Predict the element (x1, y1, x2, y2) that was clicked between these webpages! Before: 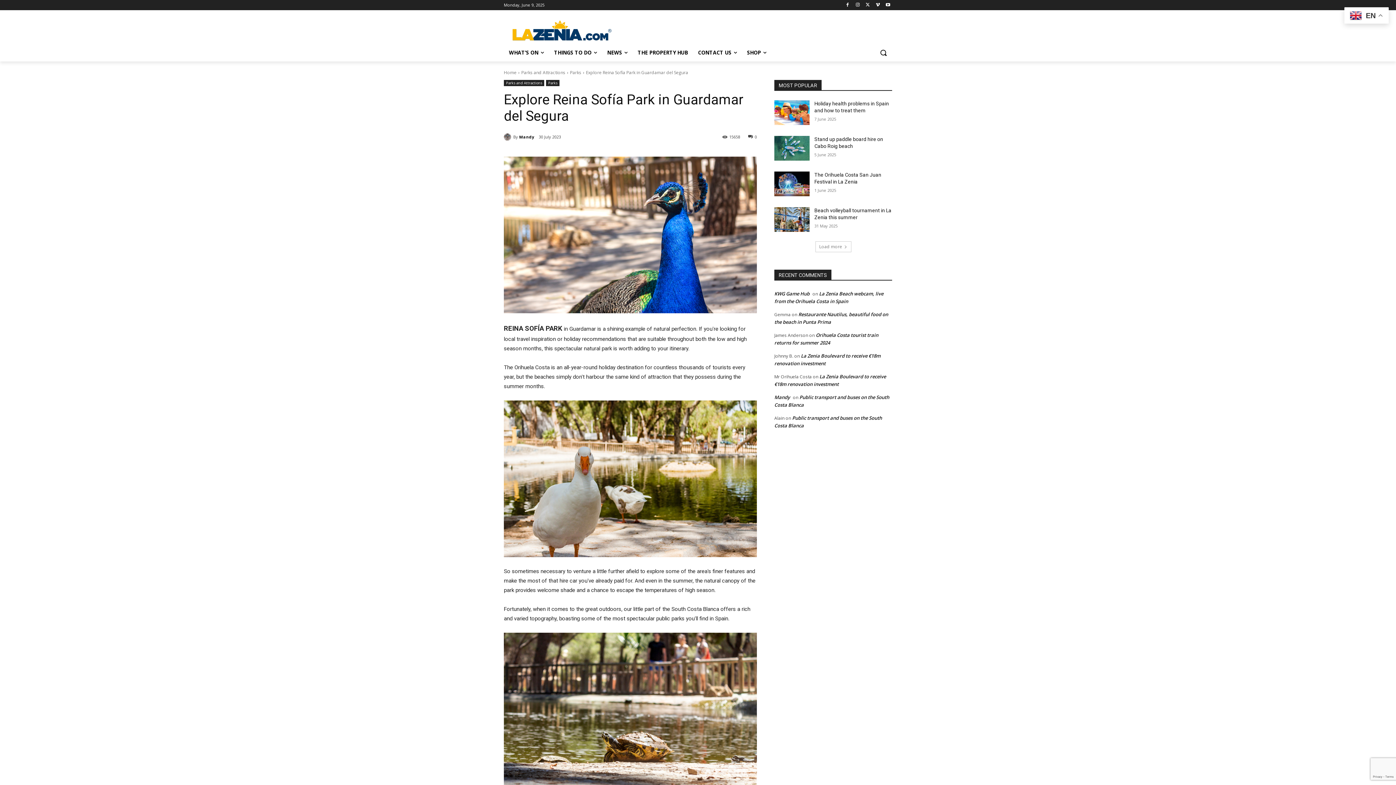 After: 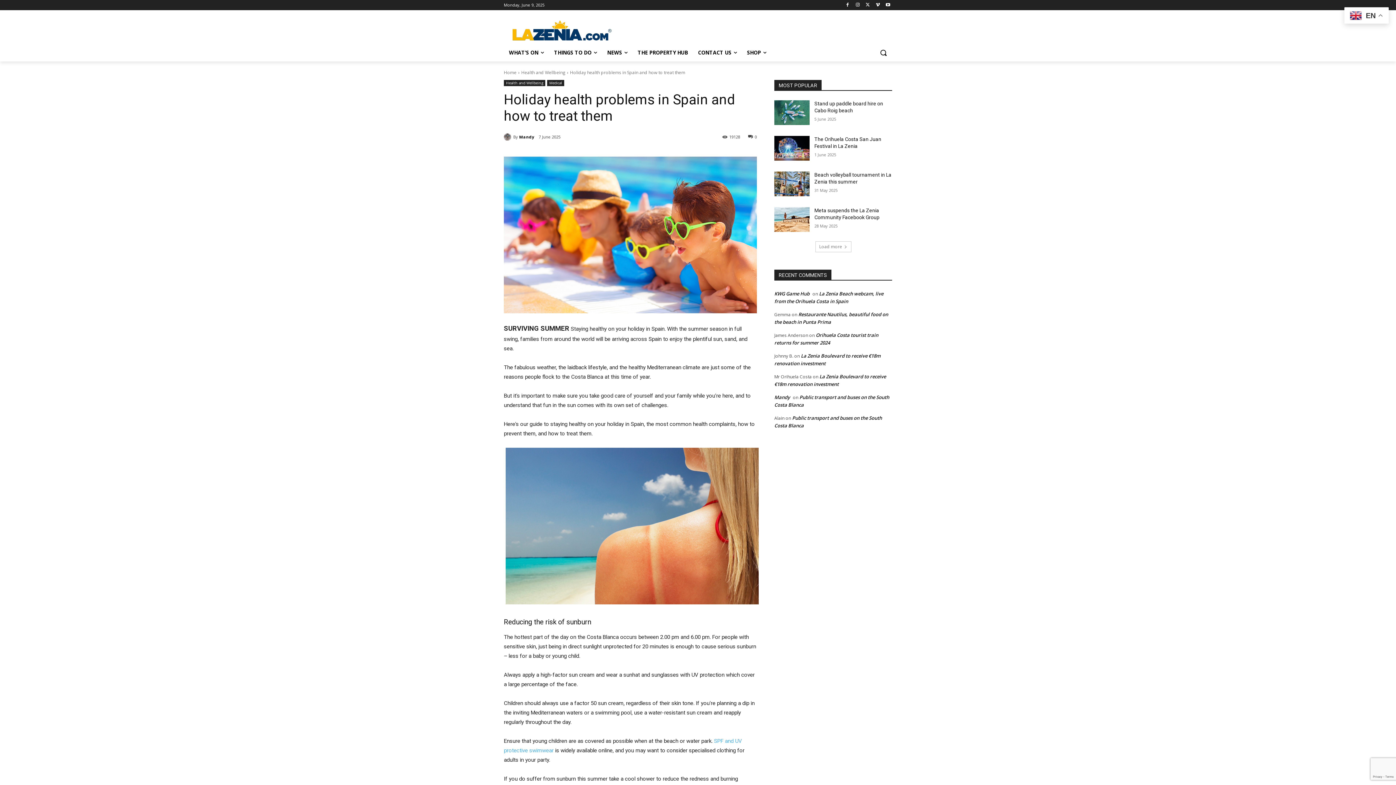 Action: bbox: (774, 100, 809, 125)